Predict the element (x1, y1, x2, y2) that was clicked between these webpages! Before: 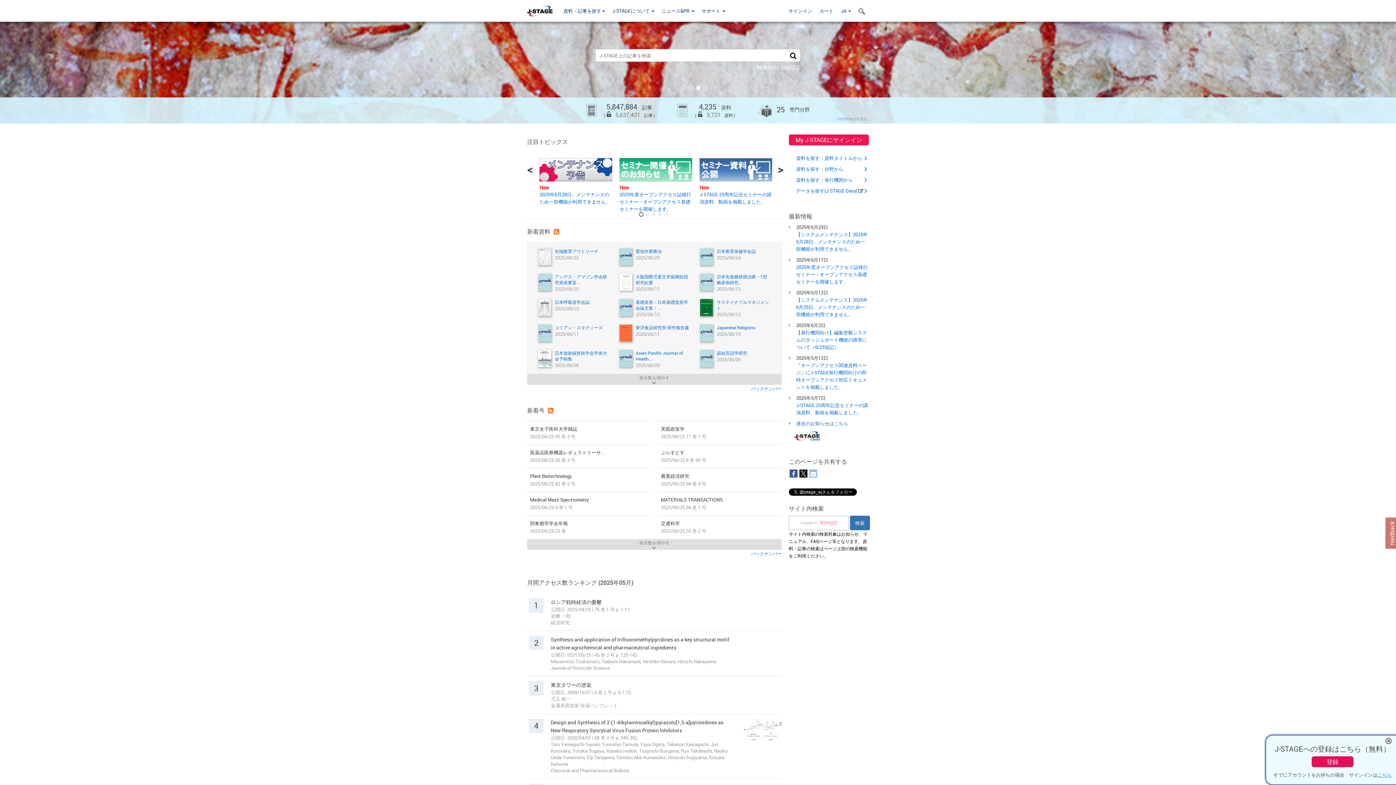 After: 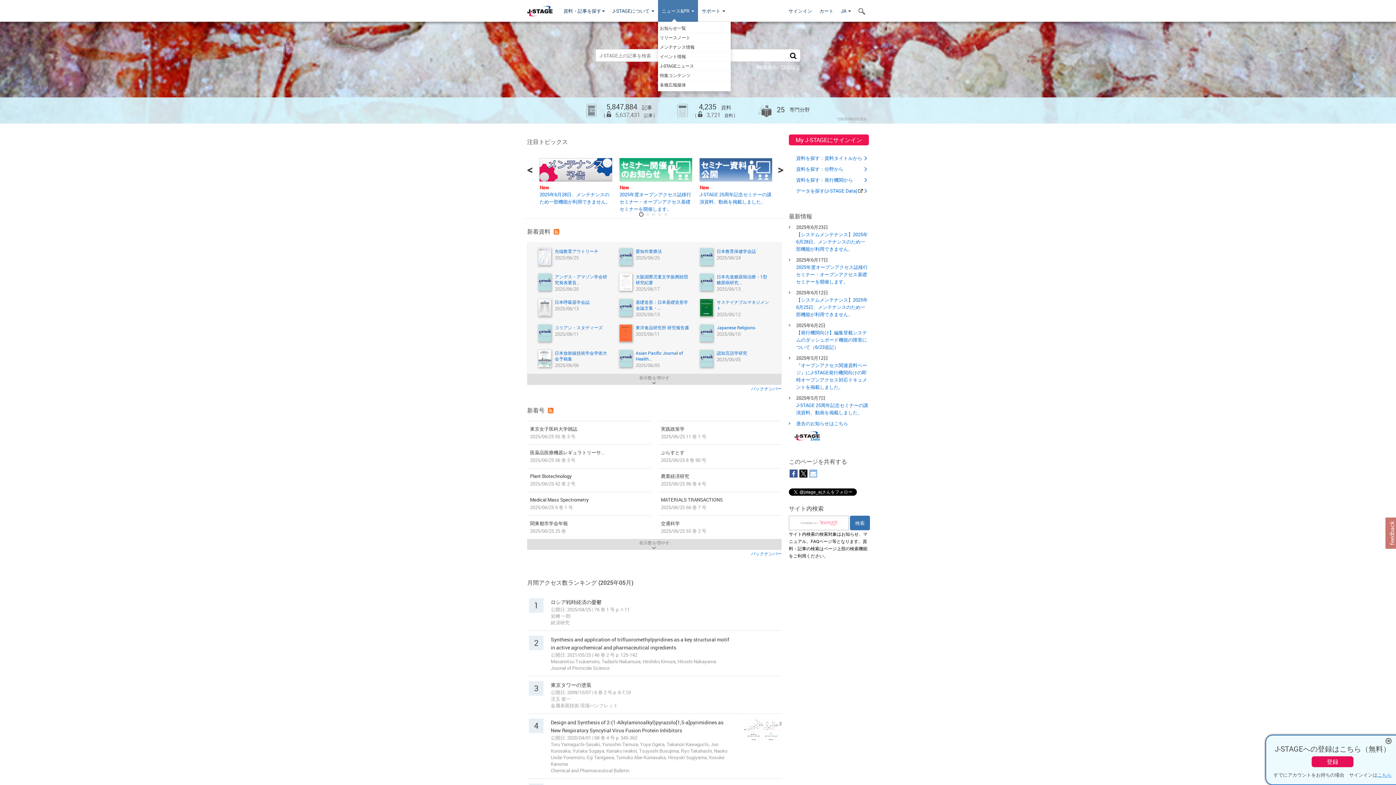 Action: label: ニュース&PR  bbox: (658, 0, 698, 21)